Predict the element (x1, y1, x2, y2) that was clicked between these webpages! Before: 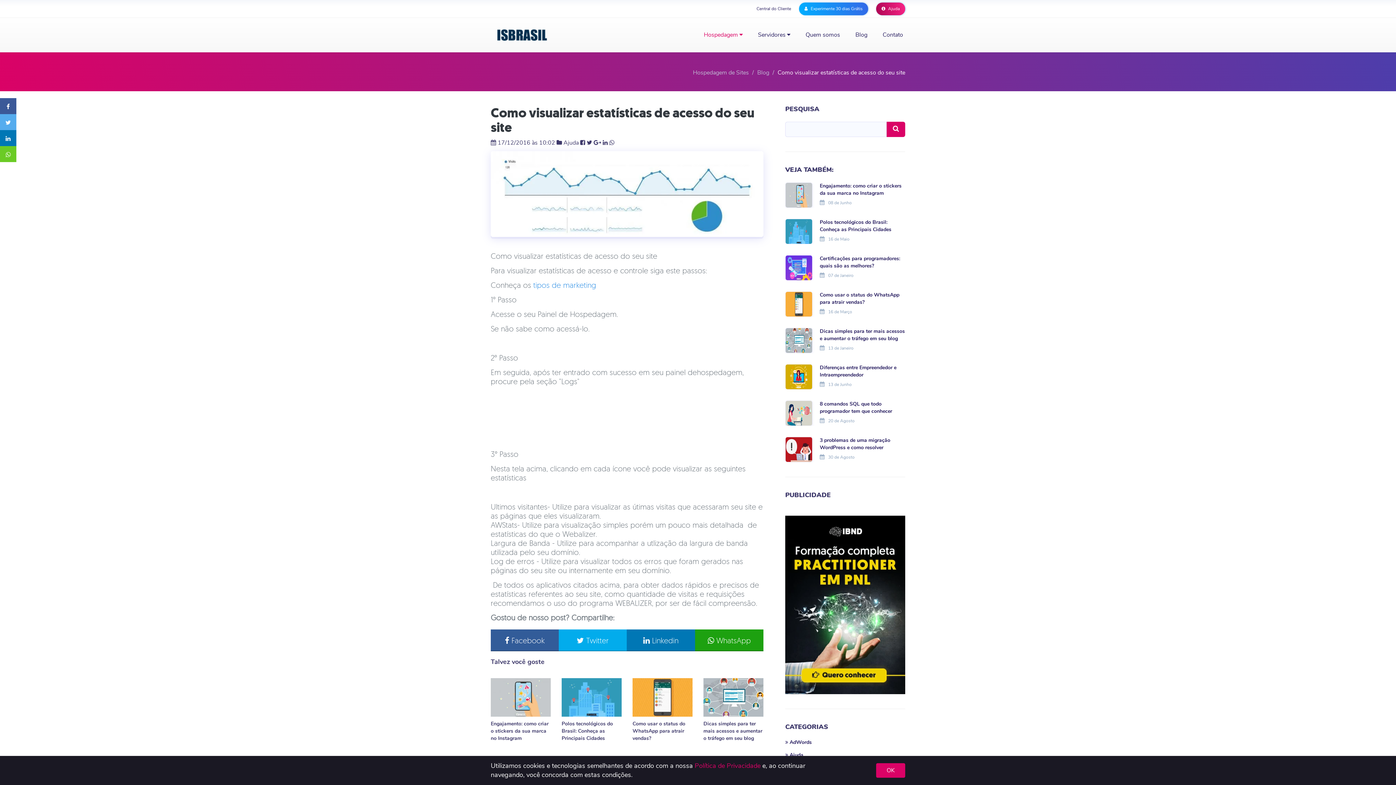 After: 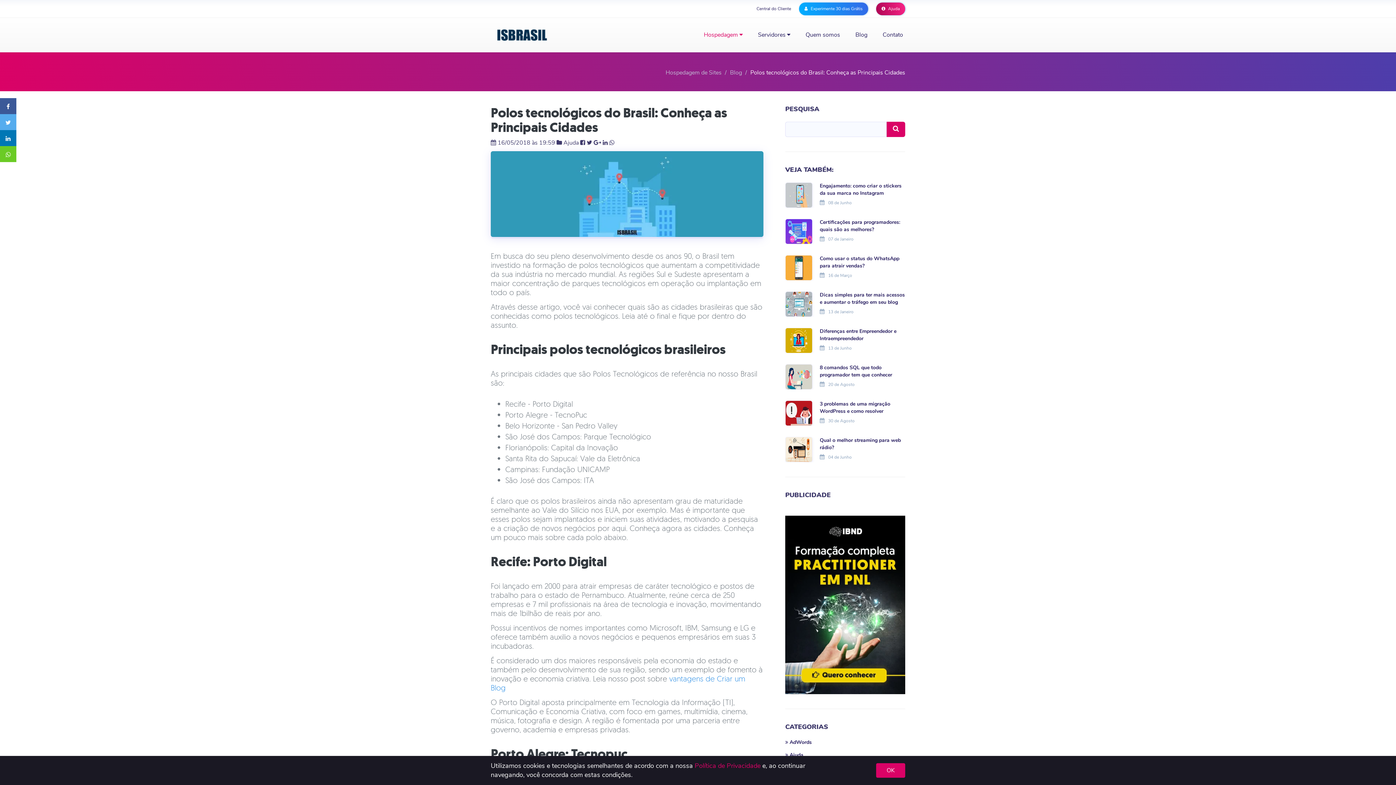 Action: label: Polos tecnológicos do Brasil: Conheça as Principais Cidades bbox: (561, 720, 613, 742)